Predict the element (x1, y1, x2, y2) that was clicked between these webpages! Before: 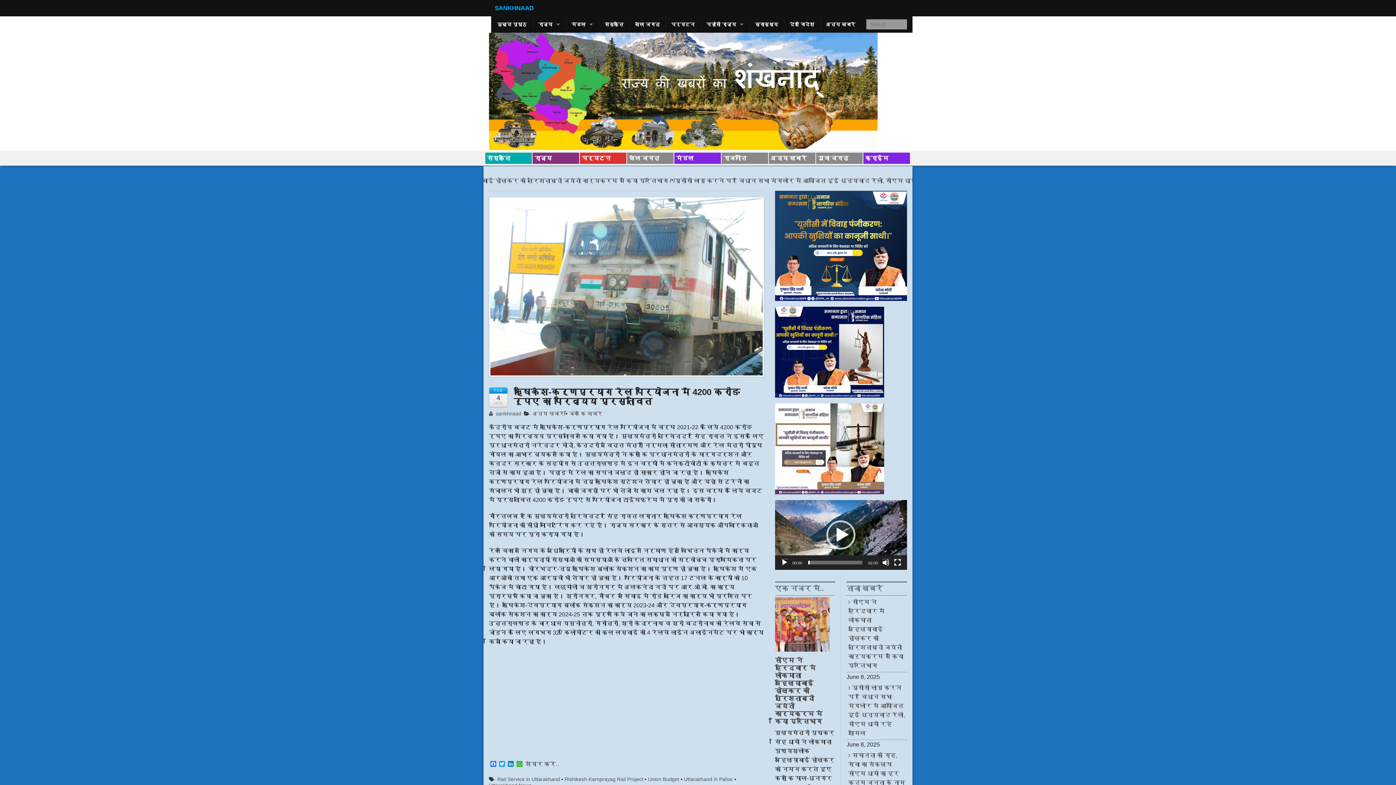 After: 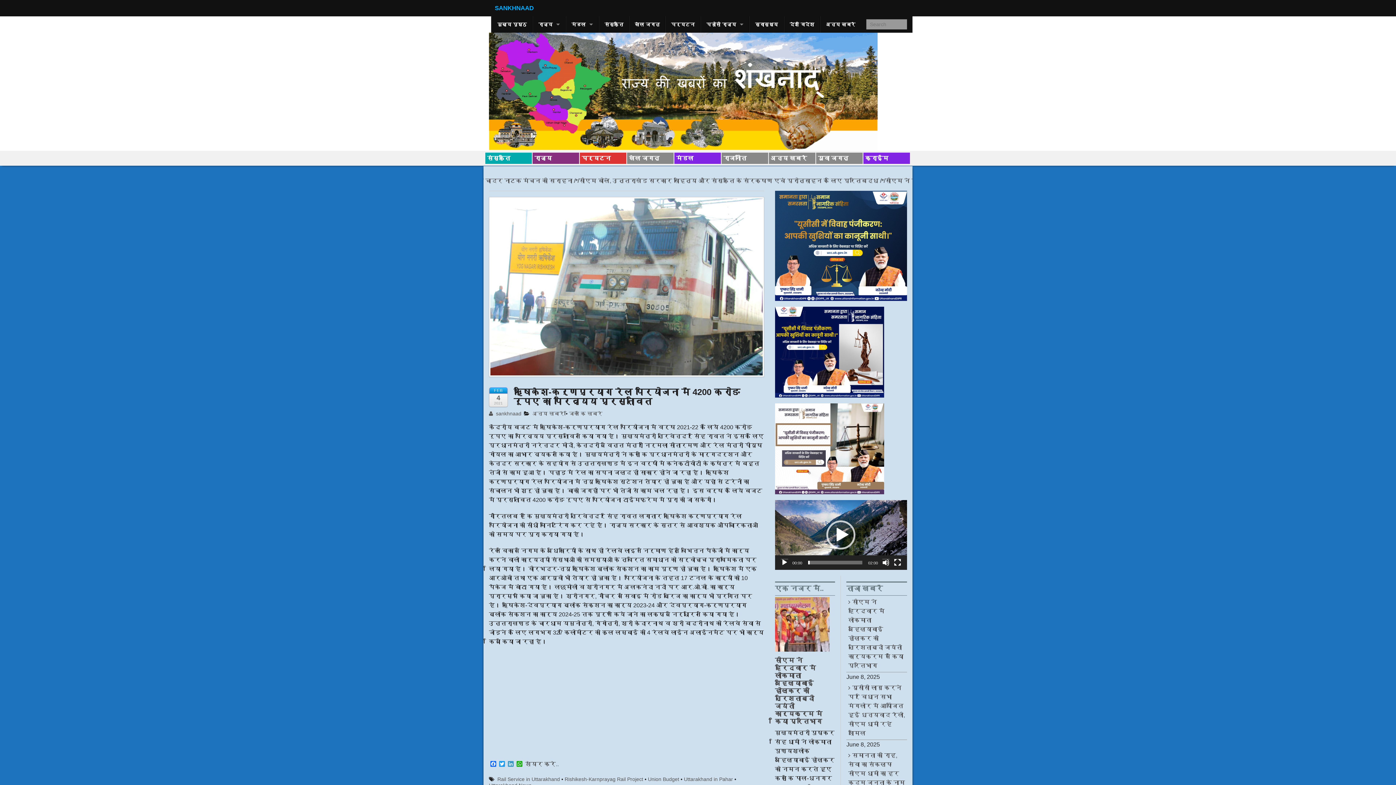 Action: label: LinkedIn bbox: (506, 761, 515, 768)